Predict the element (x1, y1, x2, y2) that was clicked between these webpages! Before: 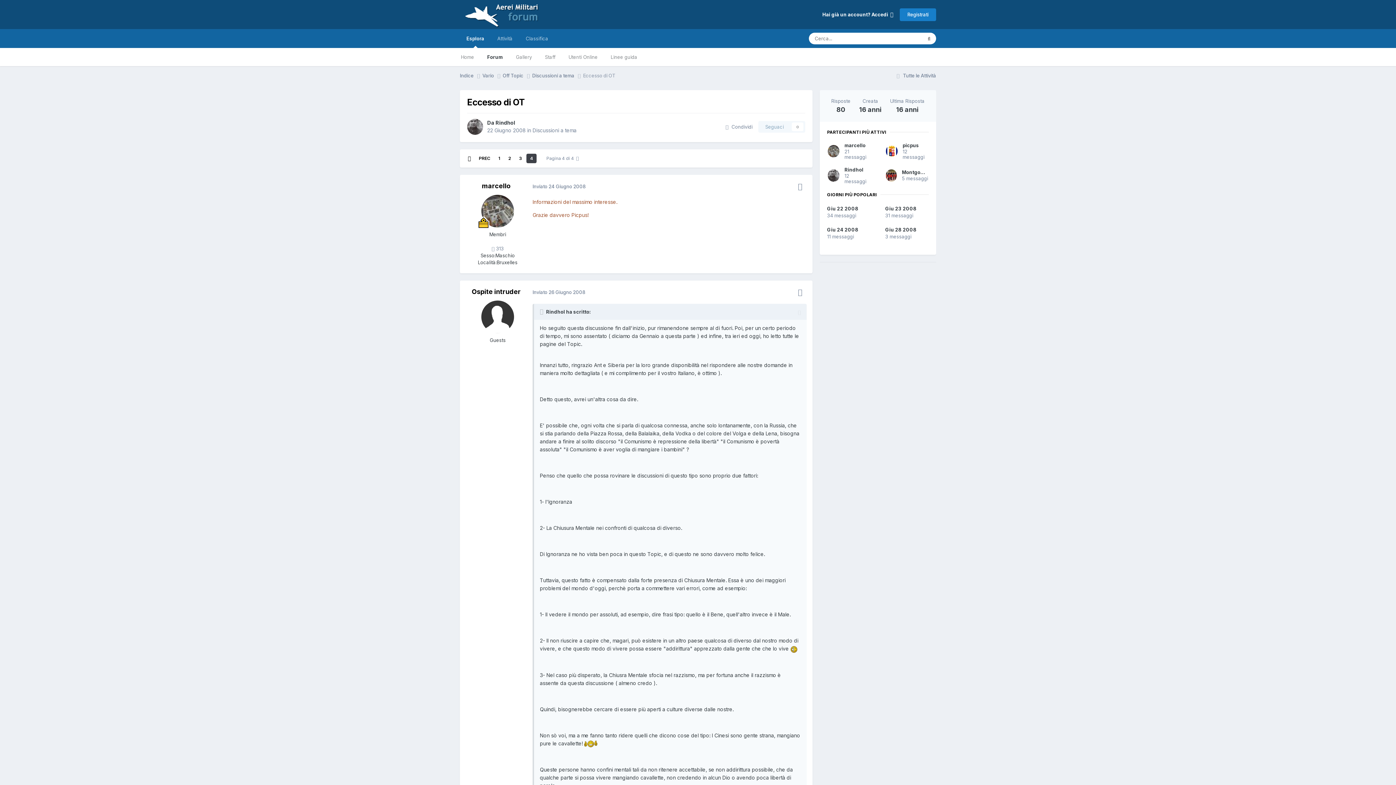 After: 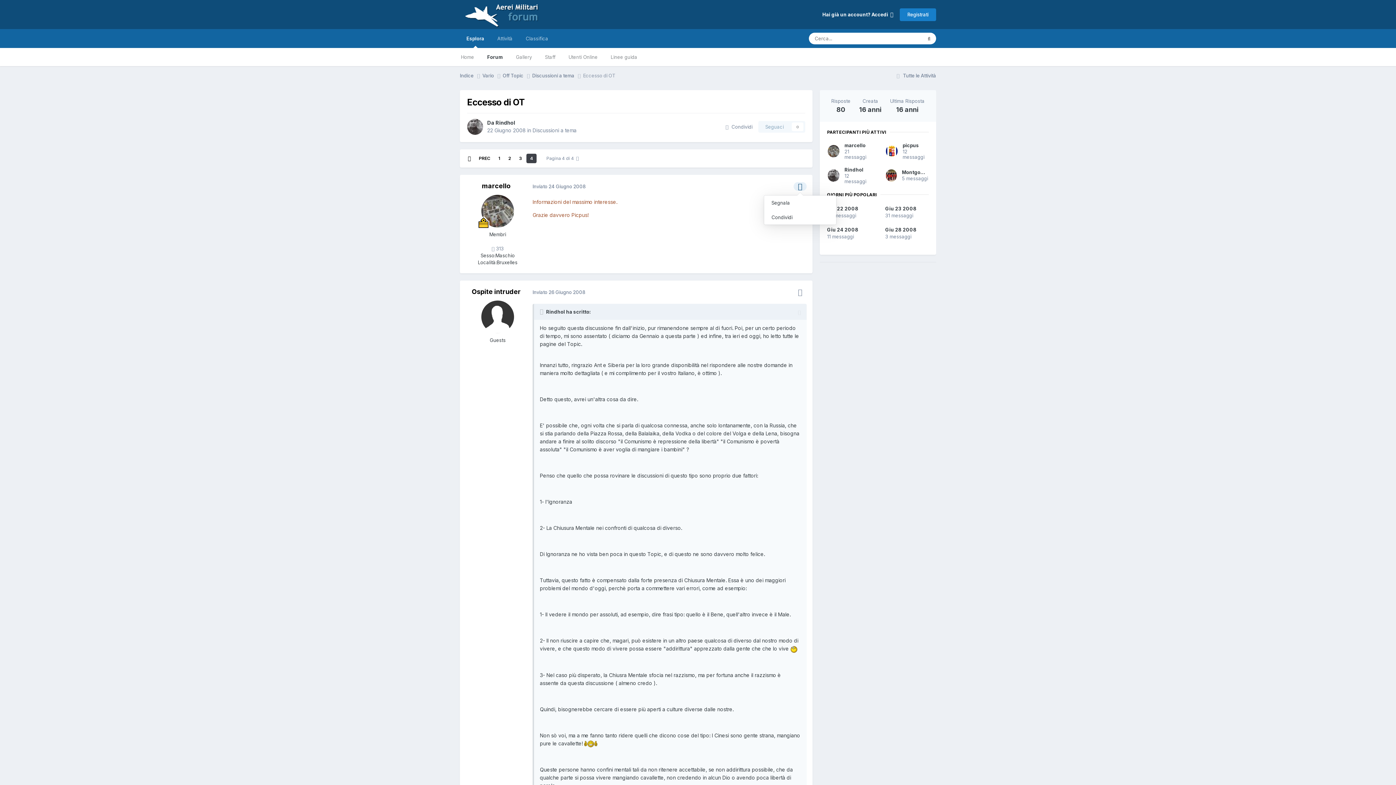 Action: bbox: (793, 182, 806, 190)